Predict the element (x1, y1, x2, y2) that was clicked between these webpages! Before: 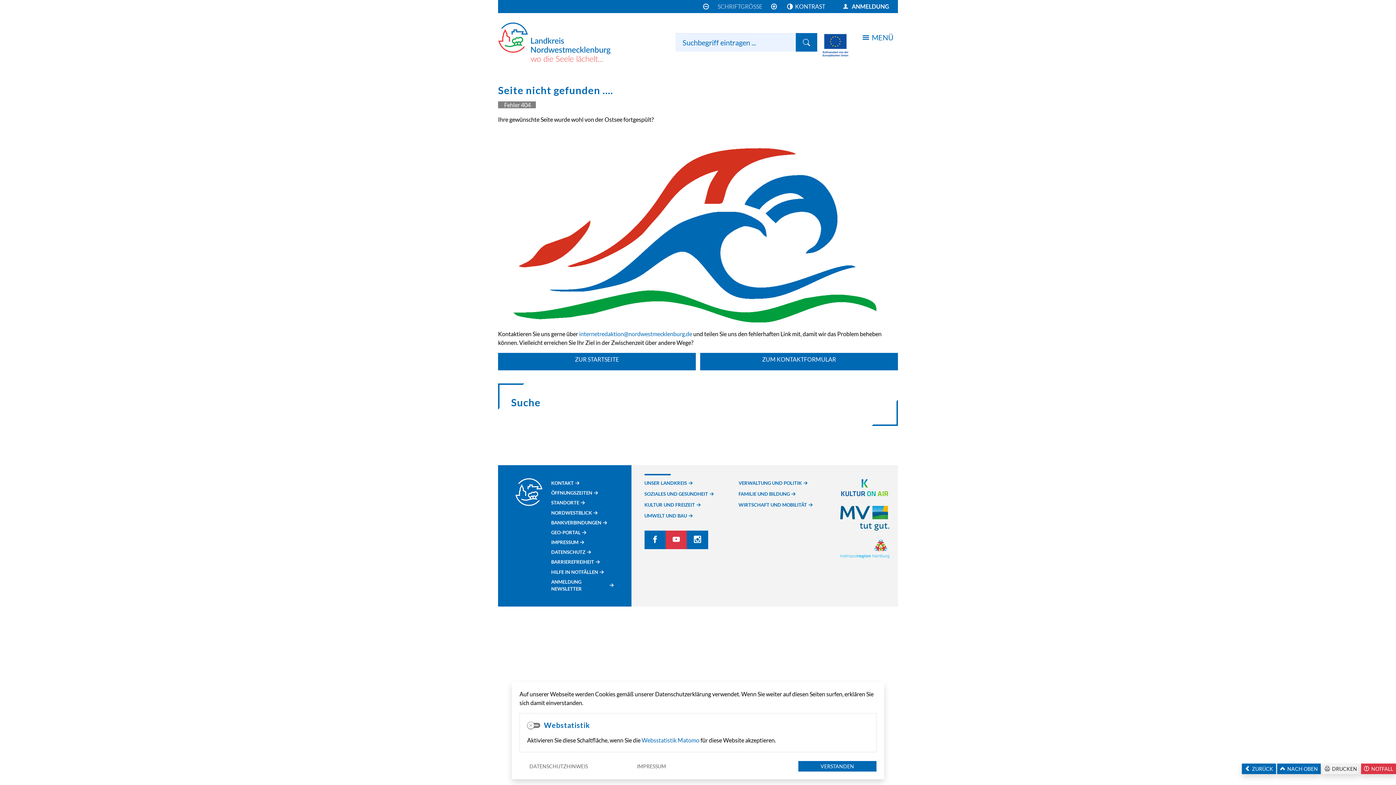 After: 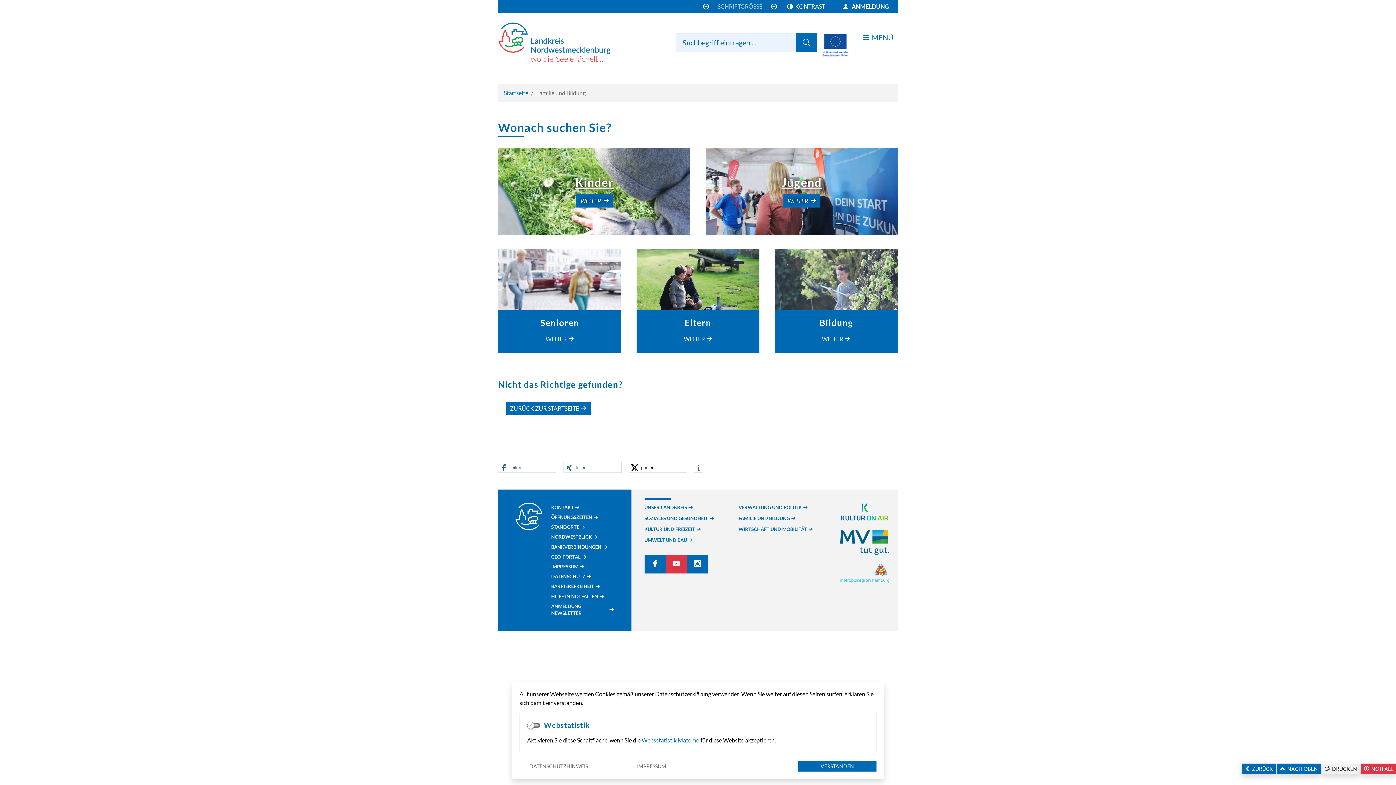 Action: bbox: (738, 490, 795, 497) label: FAMILIE UND BILDUNG